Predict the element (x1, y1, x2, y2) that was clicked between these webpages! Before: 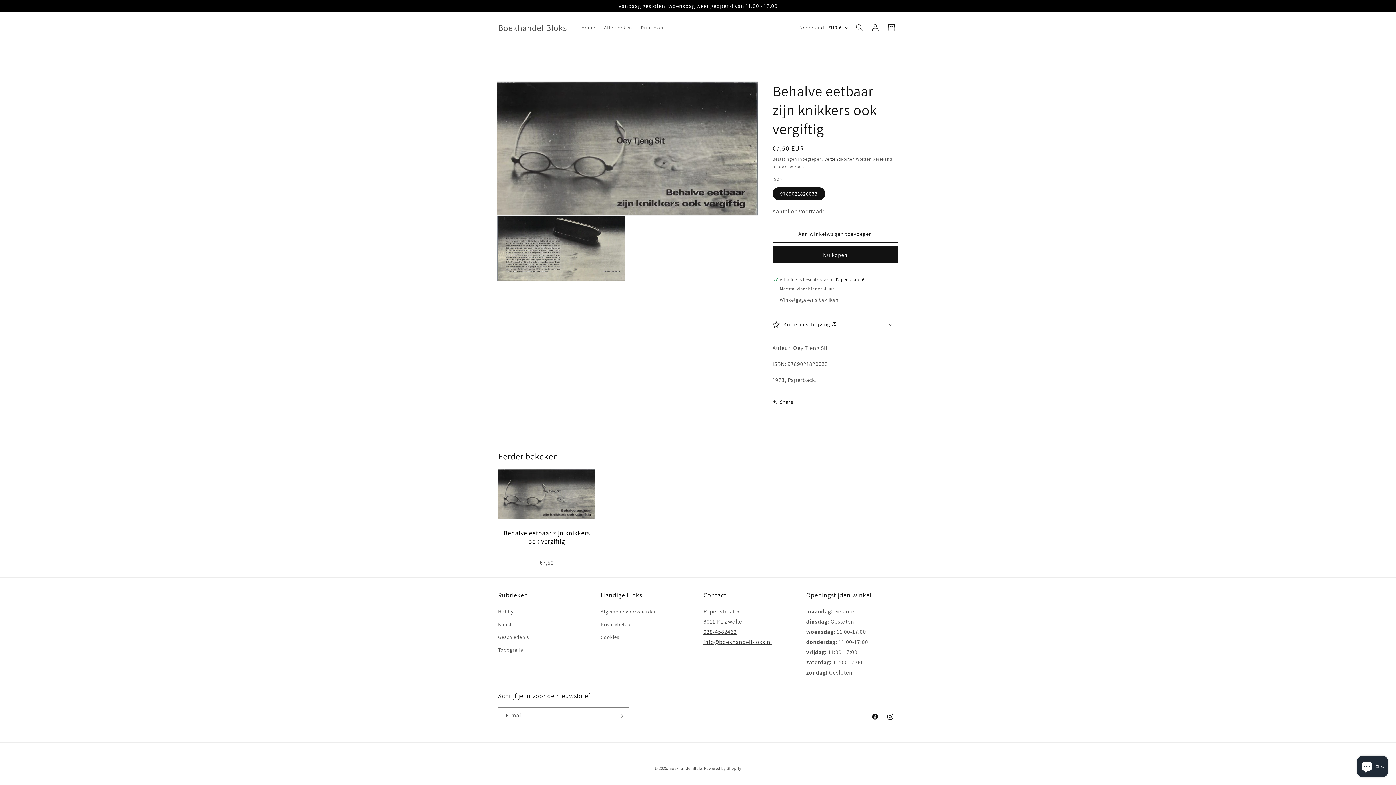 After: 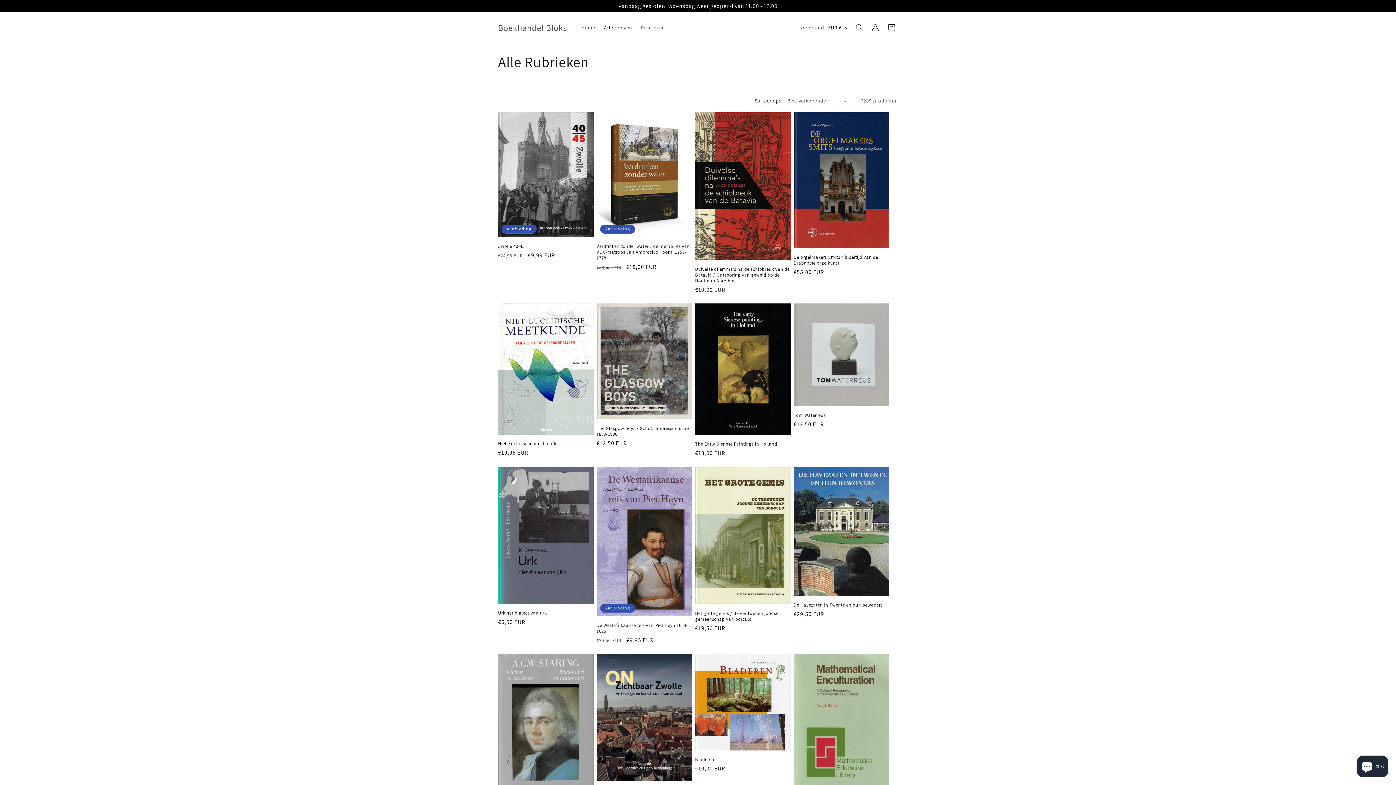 Action: label: Alle boeken bbox: (599, 20, 636, 35)